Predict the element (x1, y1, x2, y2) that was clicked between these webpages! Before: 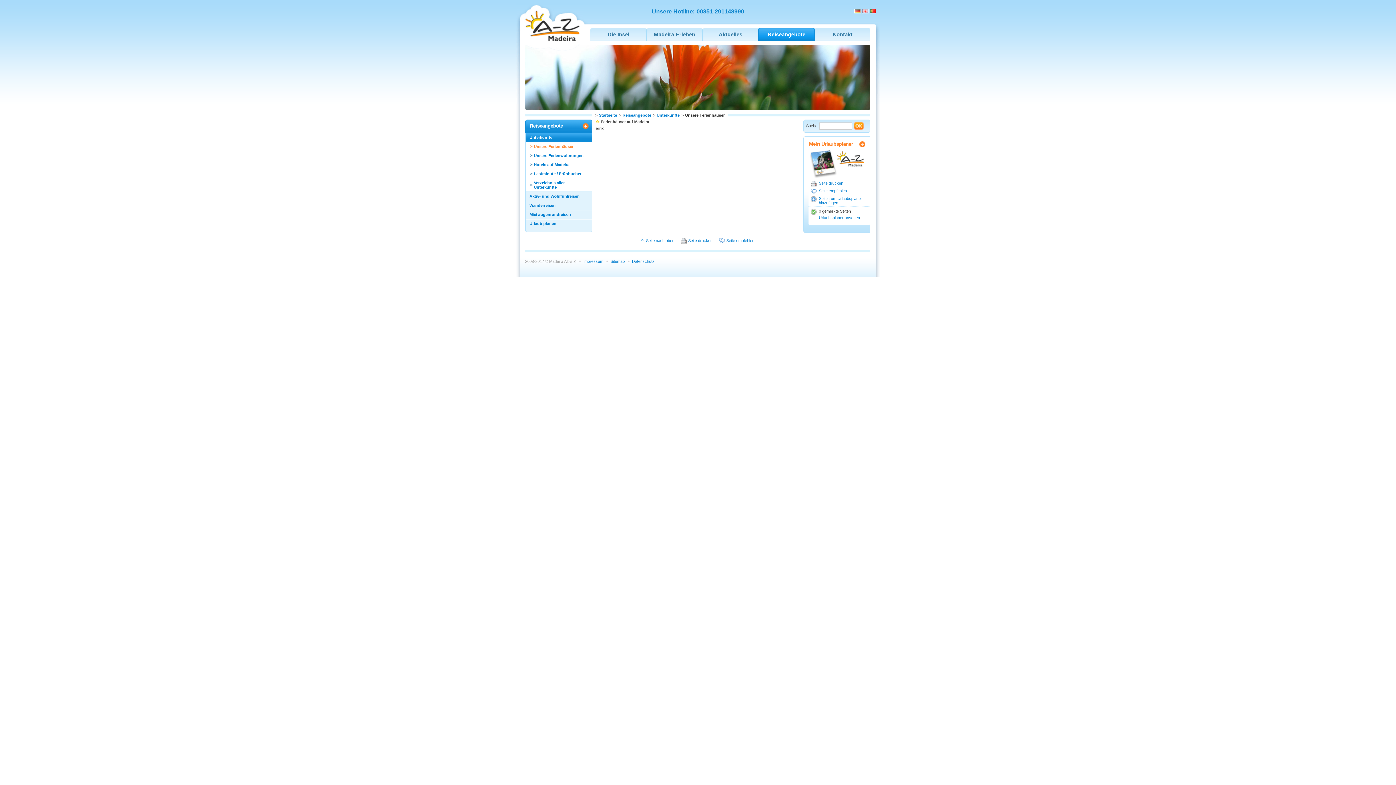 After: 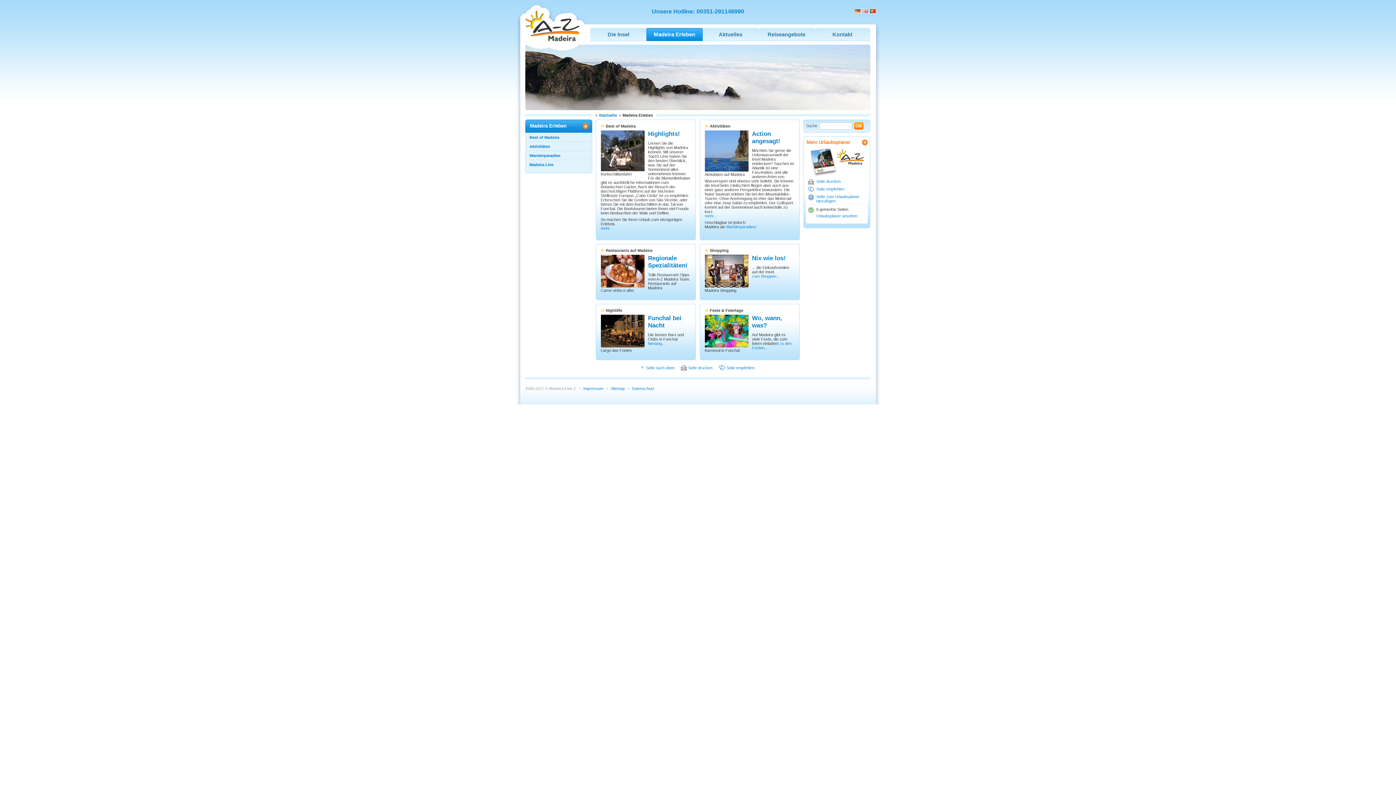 Action: bbox: (646, 28, 702, 41) label: Madeira Erleben